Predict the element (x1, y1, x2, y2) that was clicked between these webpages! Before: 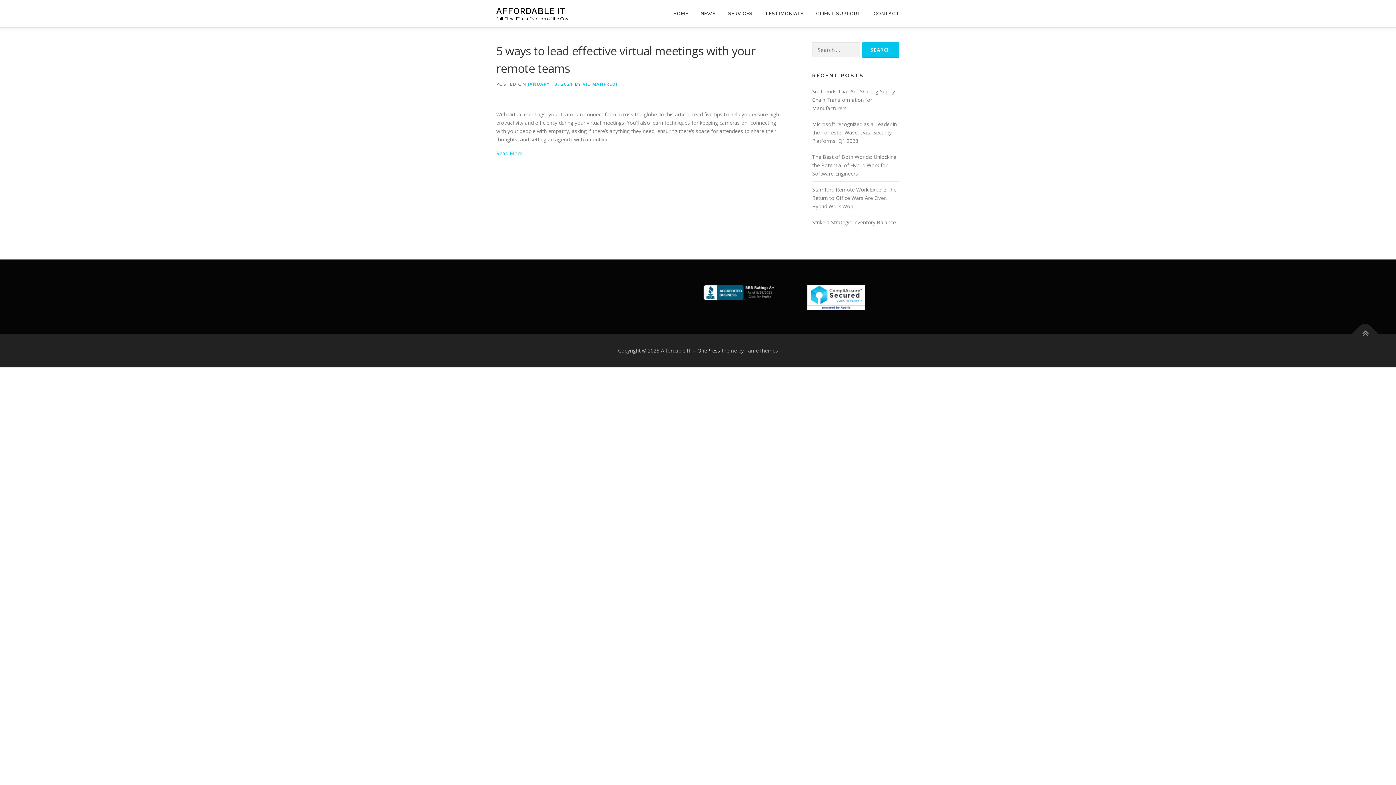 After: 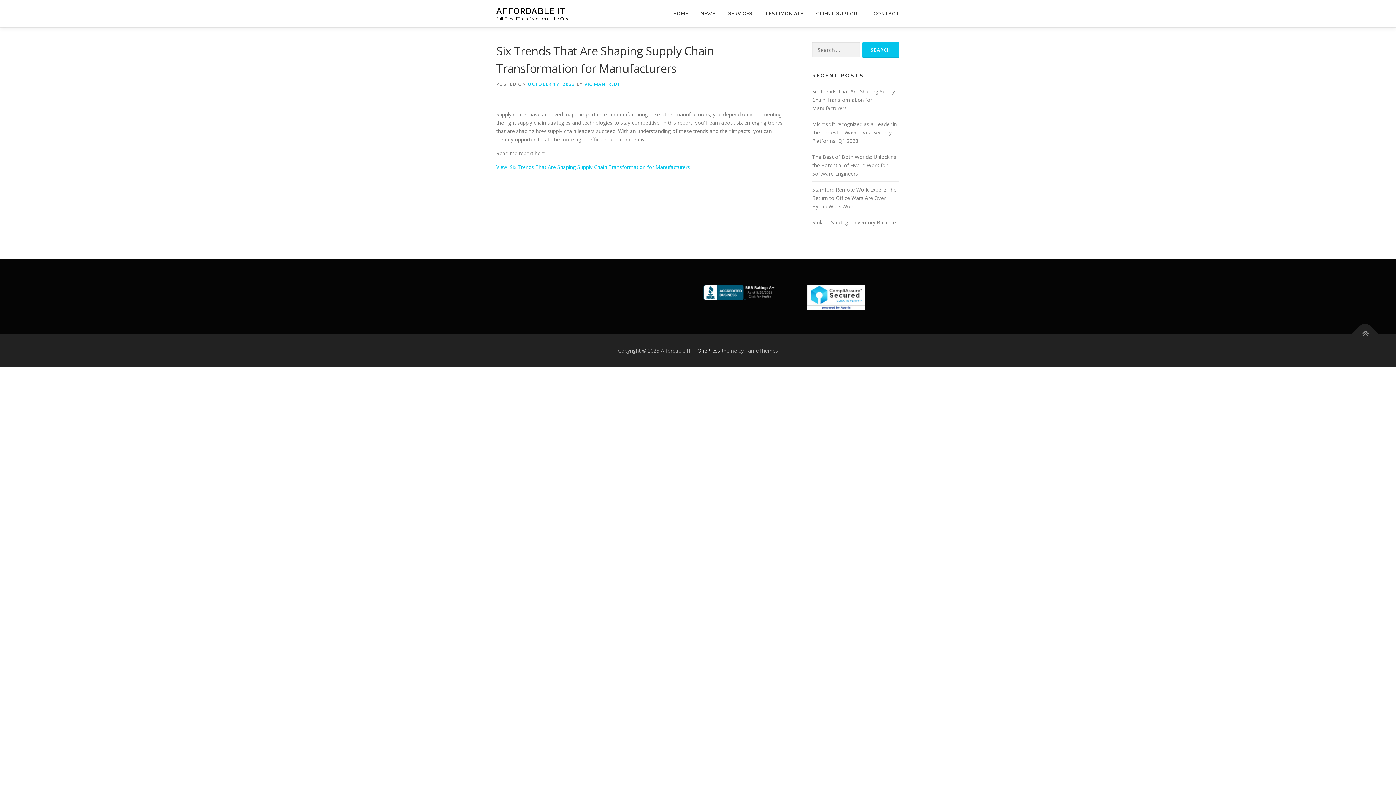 Action: bbox: (812, 88, 895, 111) label: Six Trends That Are Shaping Supply Chain Transformation for Manufacturers